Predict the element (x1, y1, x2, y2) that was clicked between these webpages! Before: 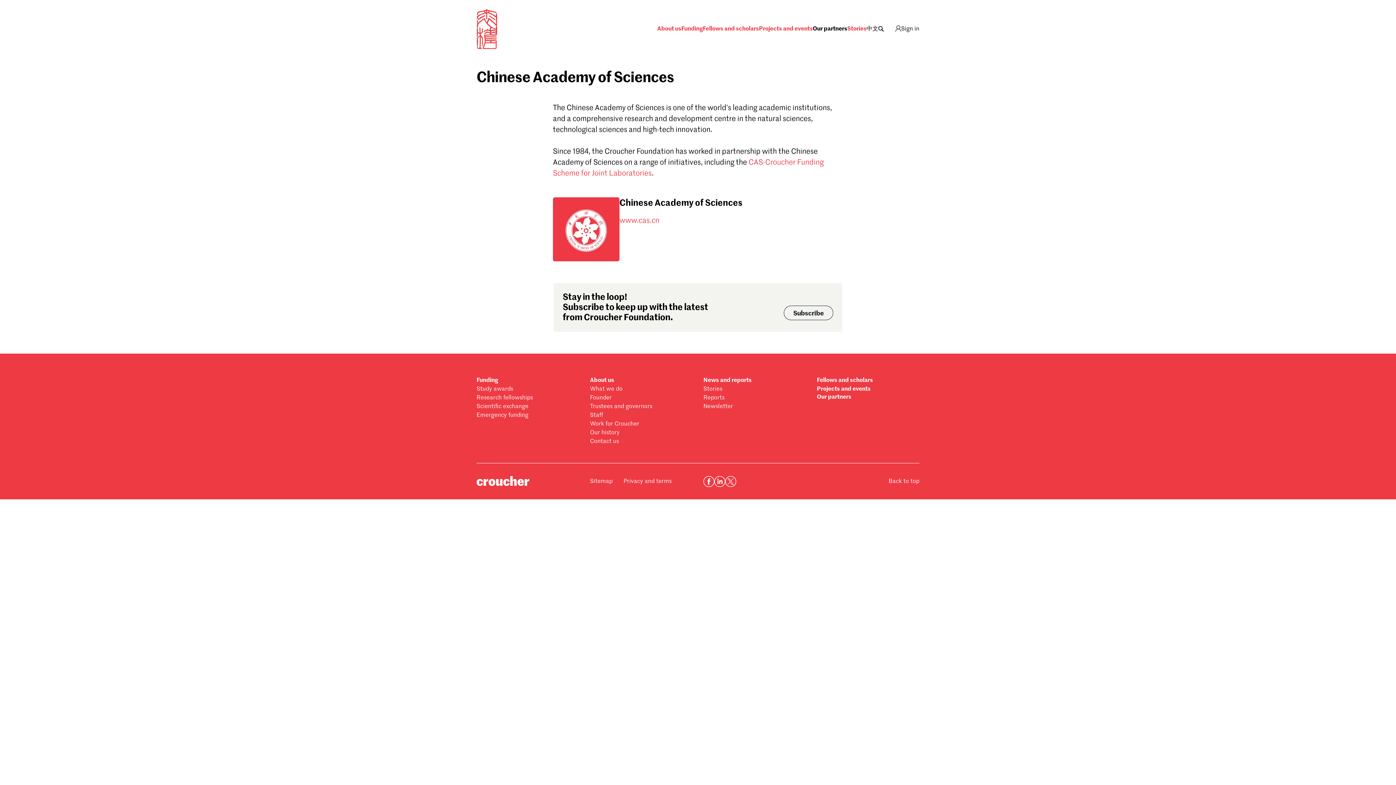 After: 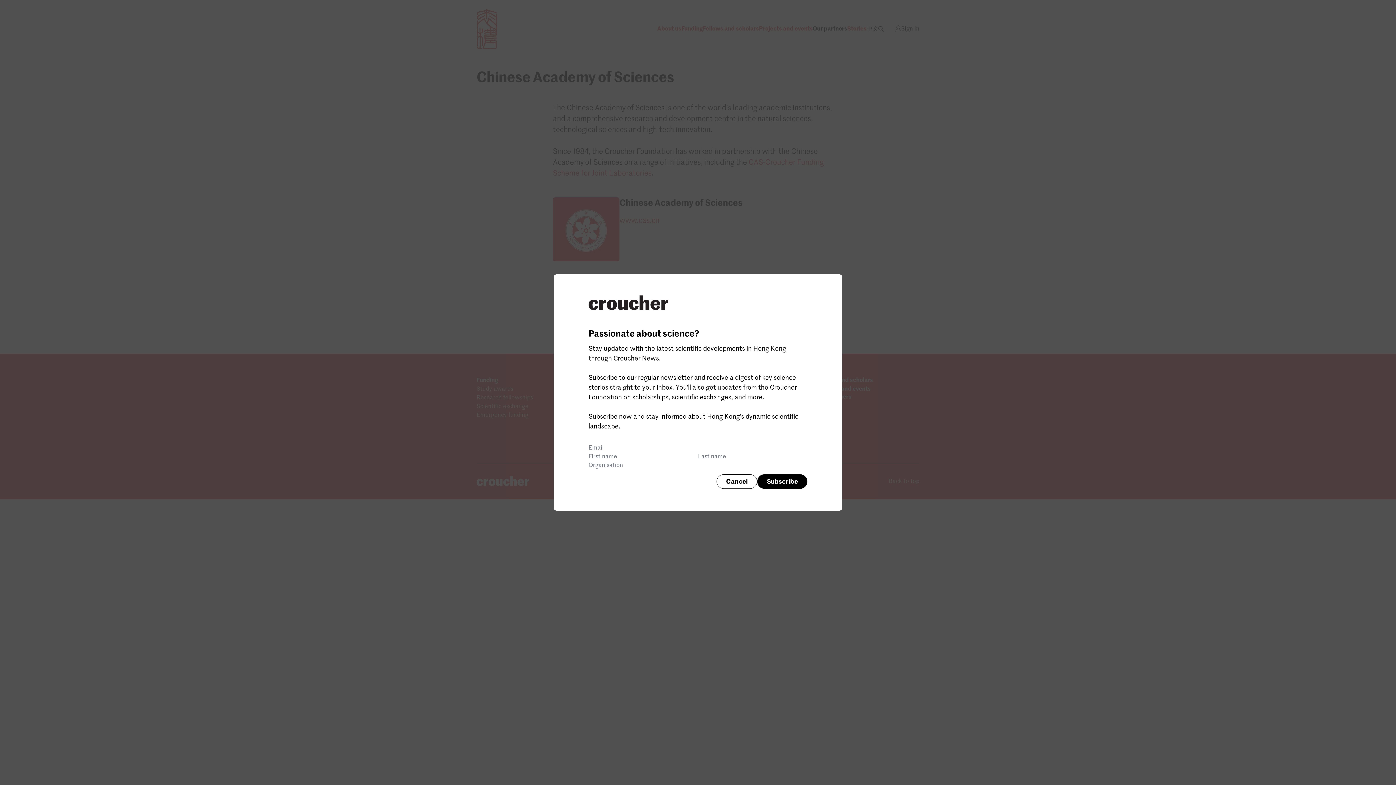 Action: label: Newsletter bbox: (703, 402, 733, 411)